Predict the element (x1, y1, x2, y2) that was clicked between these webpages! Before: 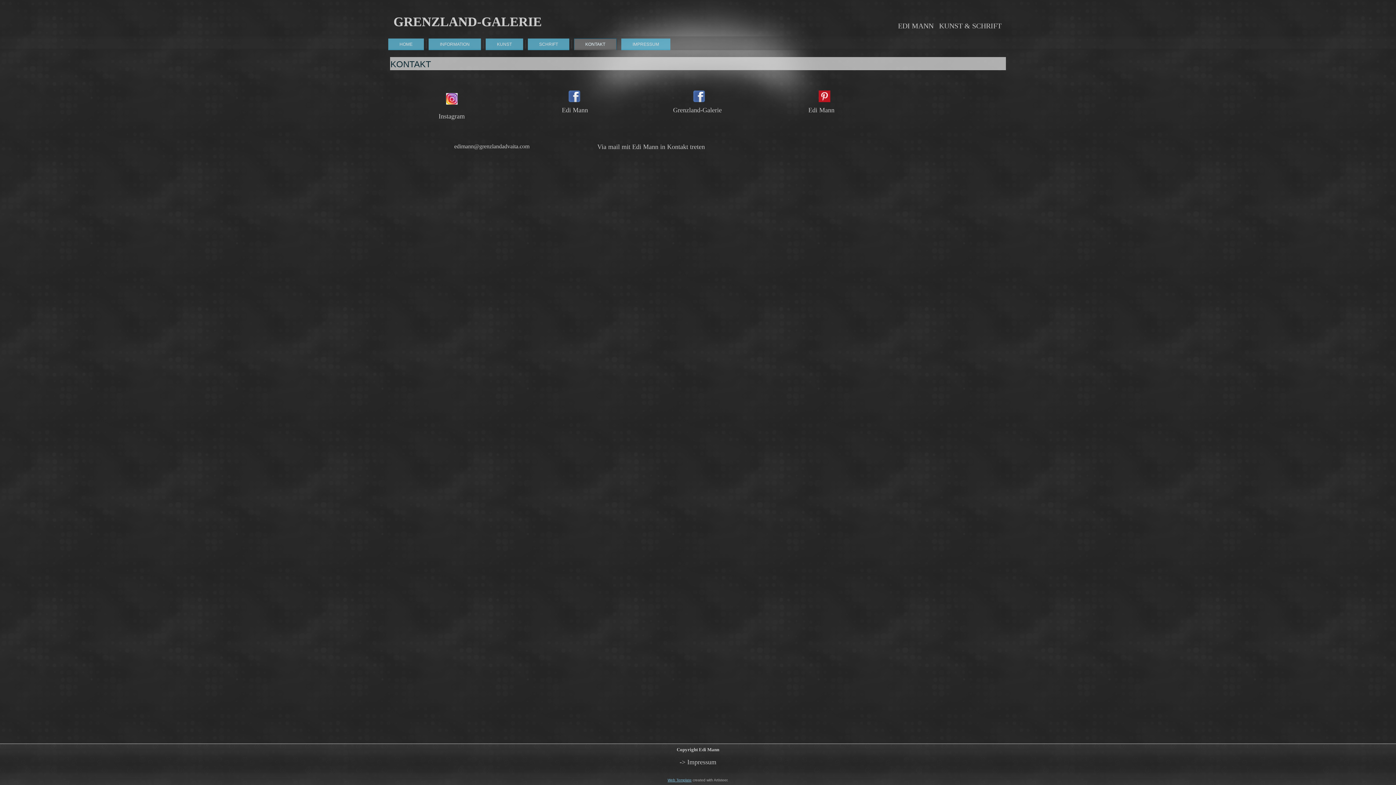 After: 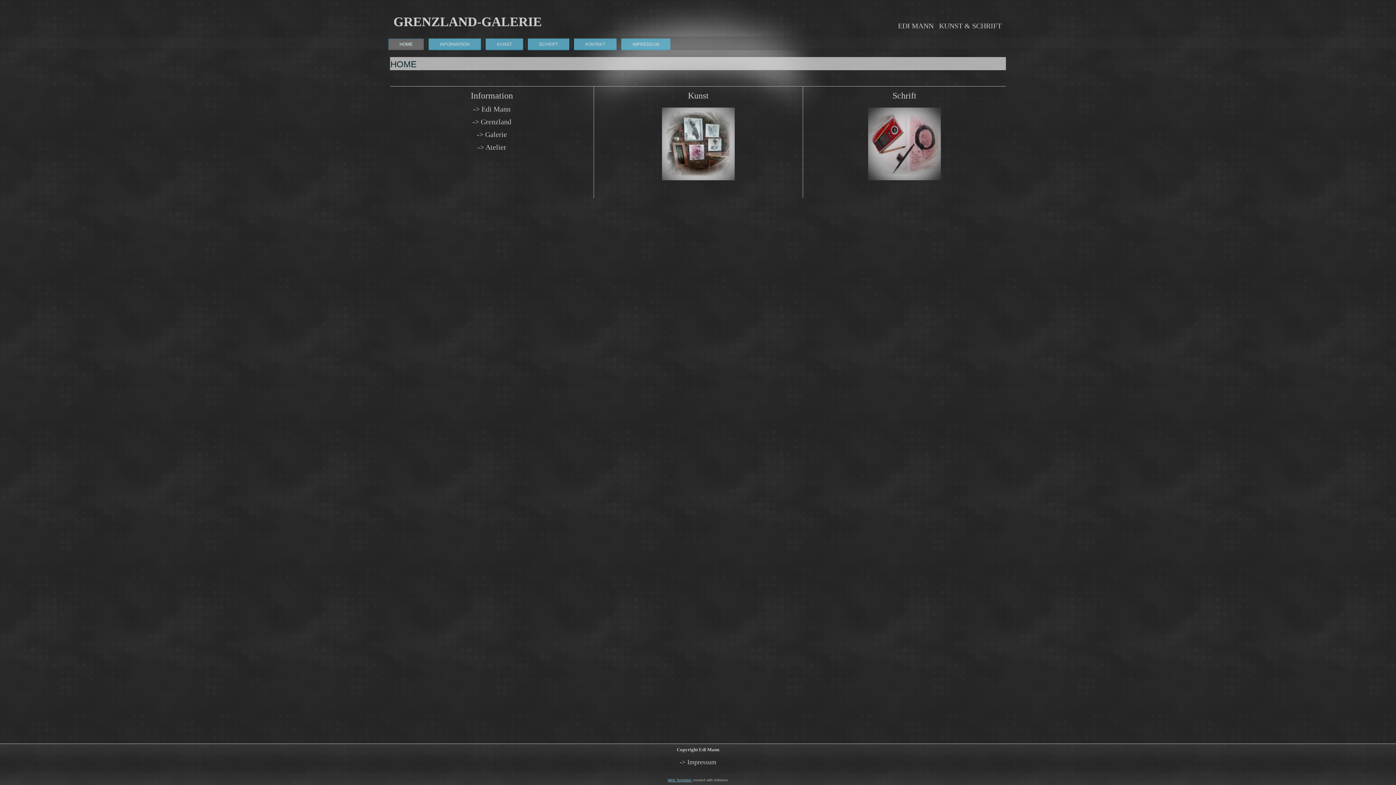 Action: bbox: (388, 38, 424, 50) label: HOME